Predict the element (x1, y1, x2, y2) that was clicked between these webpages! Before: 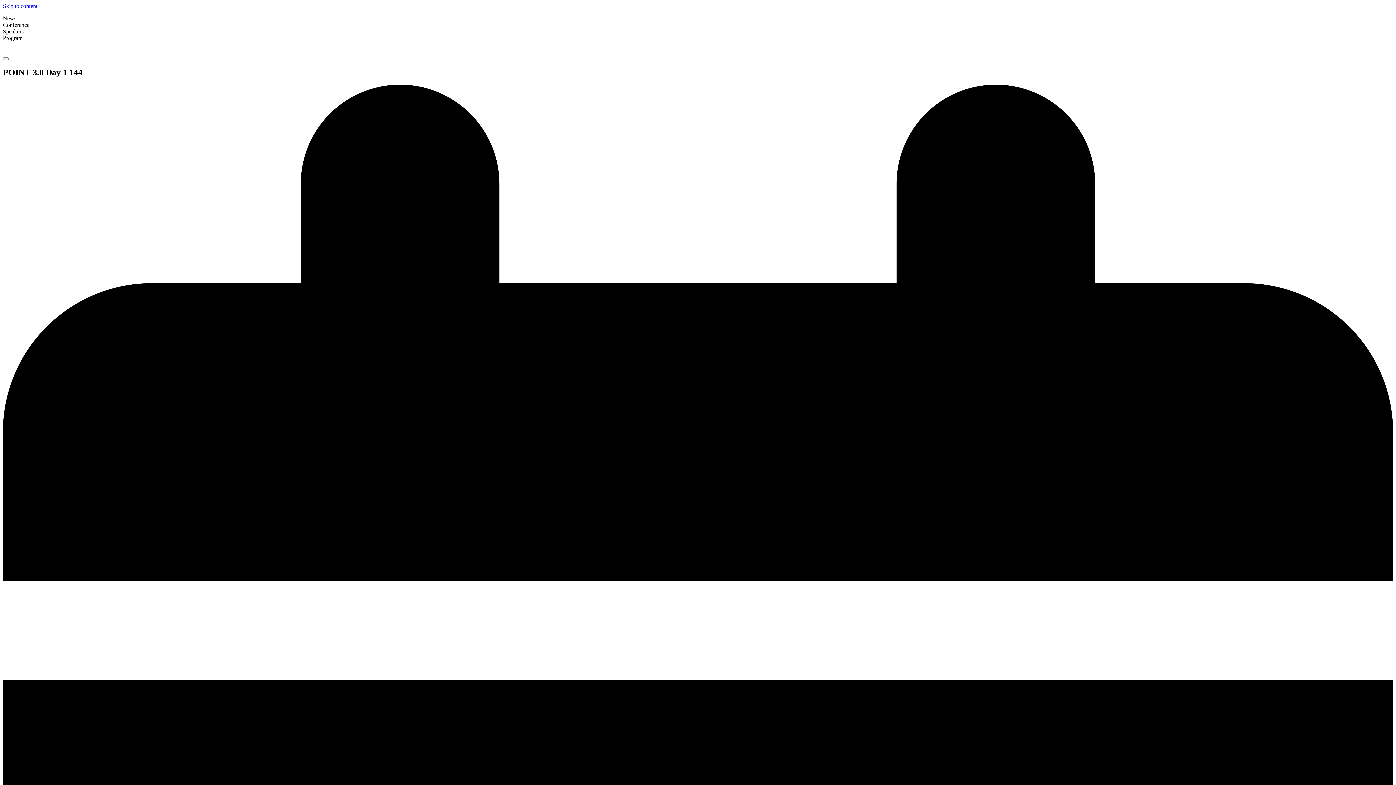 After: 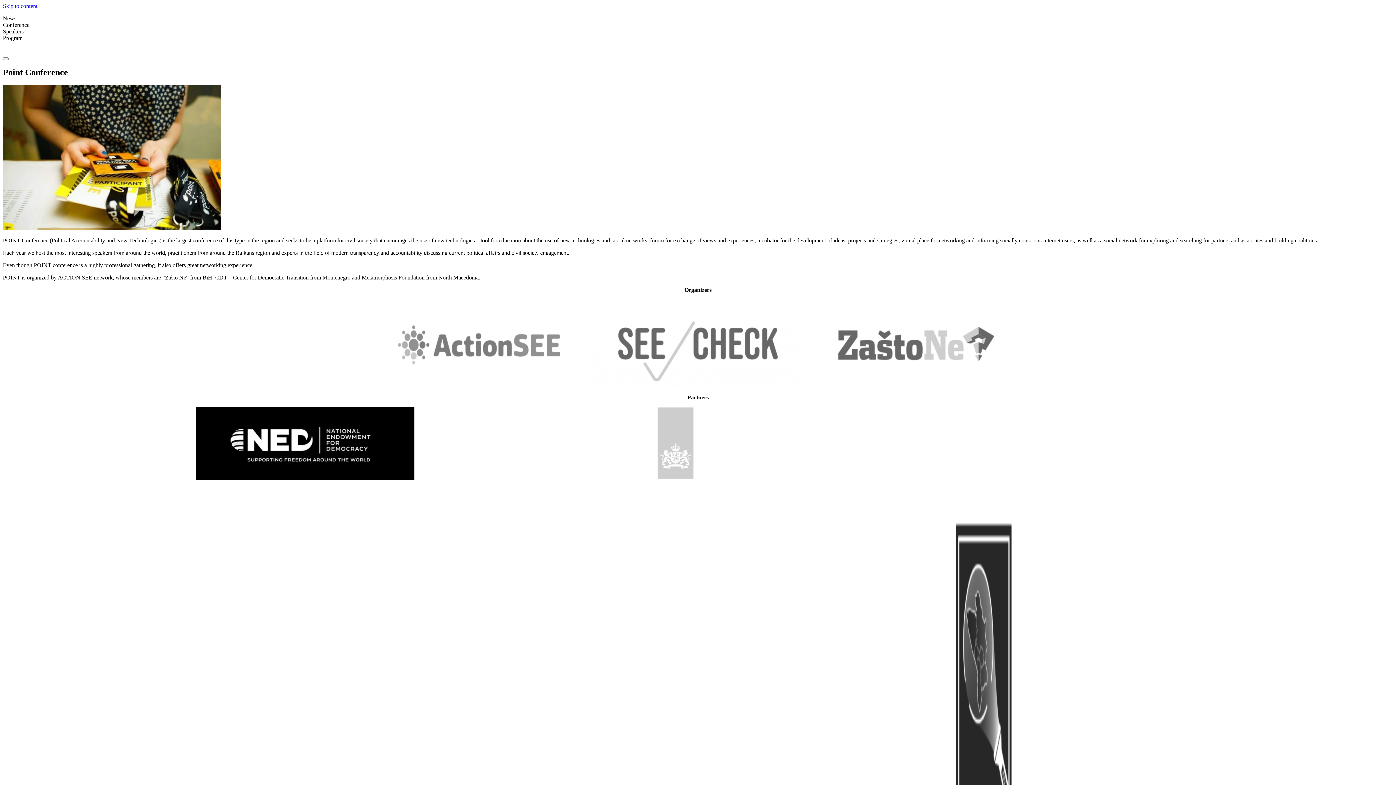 Action: bbox: (2, 21, 29, 28) label: Conference